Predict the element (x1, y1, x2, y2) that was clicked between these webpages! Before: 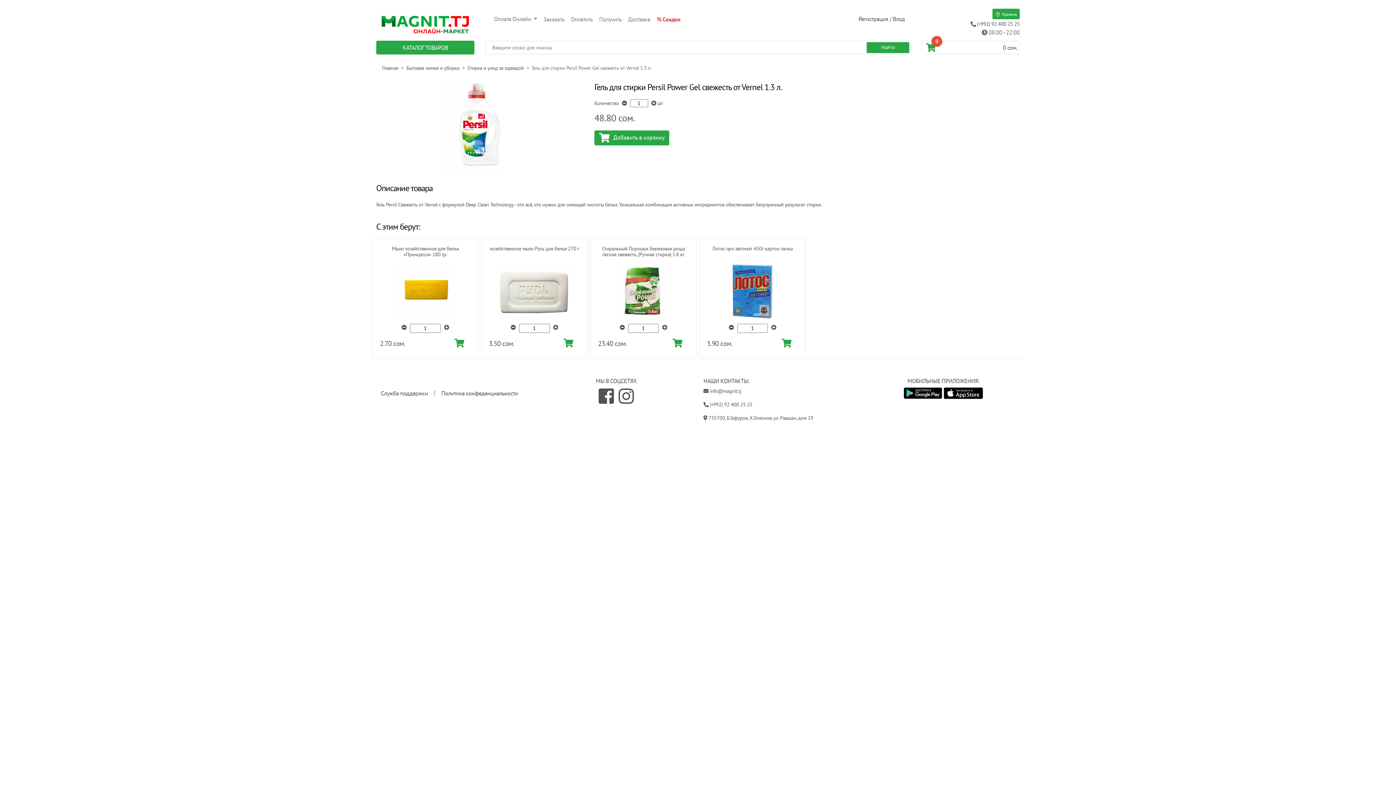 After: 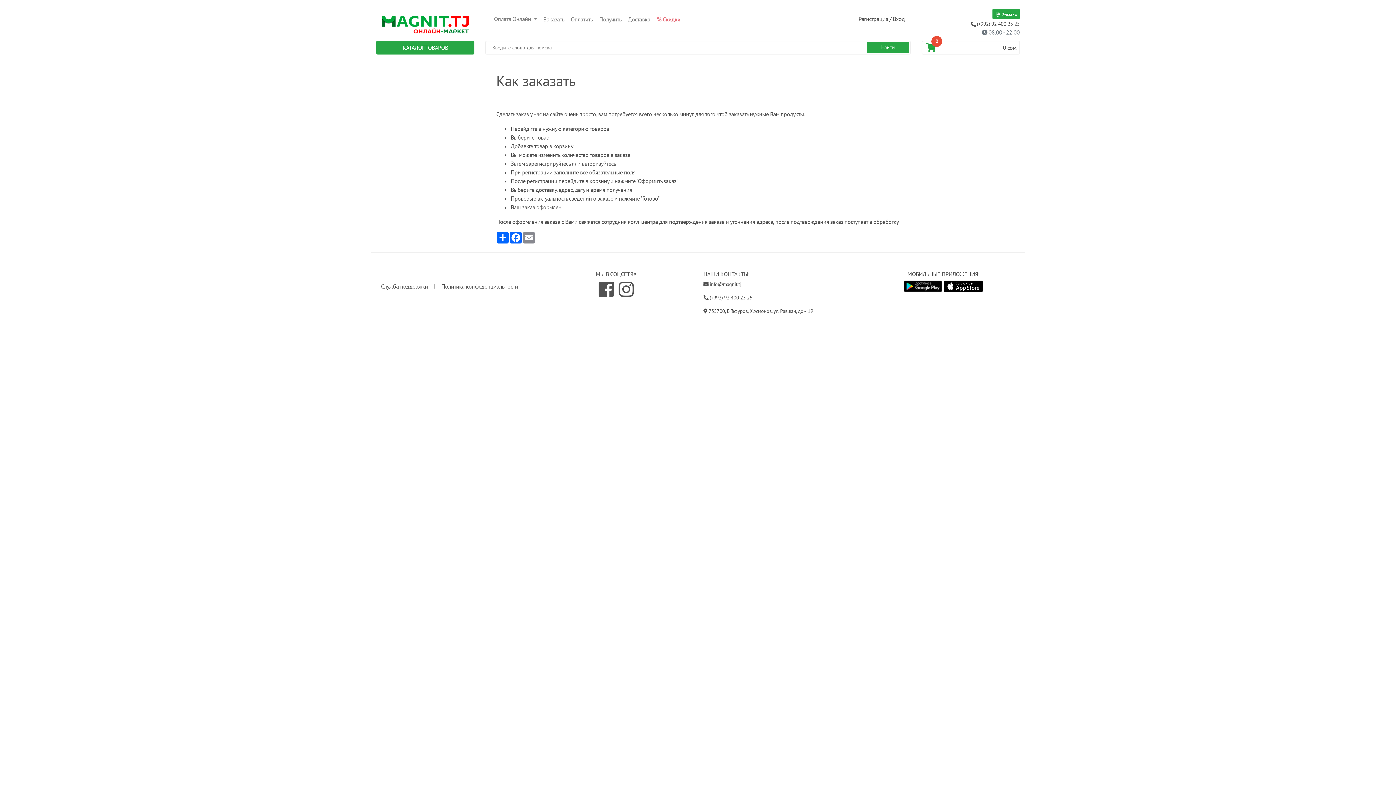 Action: bbox: (540, 11, 567, 26) label: Заказать